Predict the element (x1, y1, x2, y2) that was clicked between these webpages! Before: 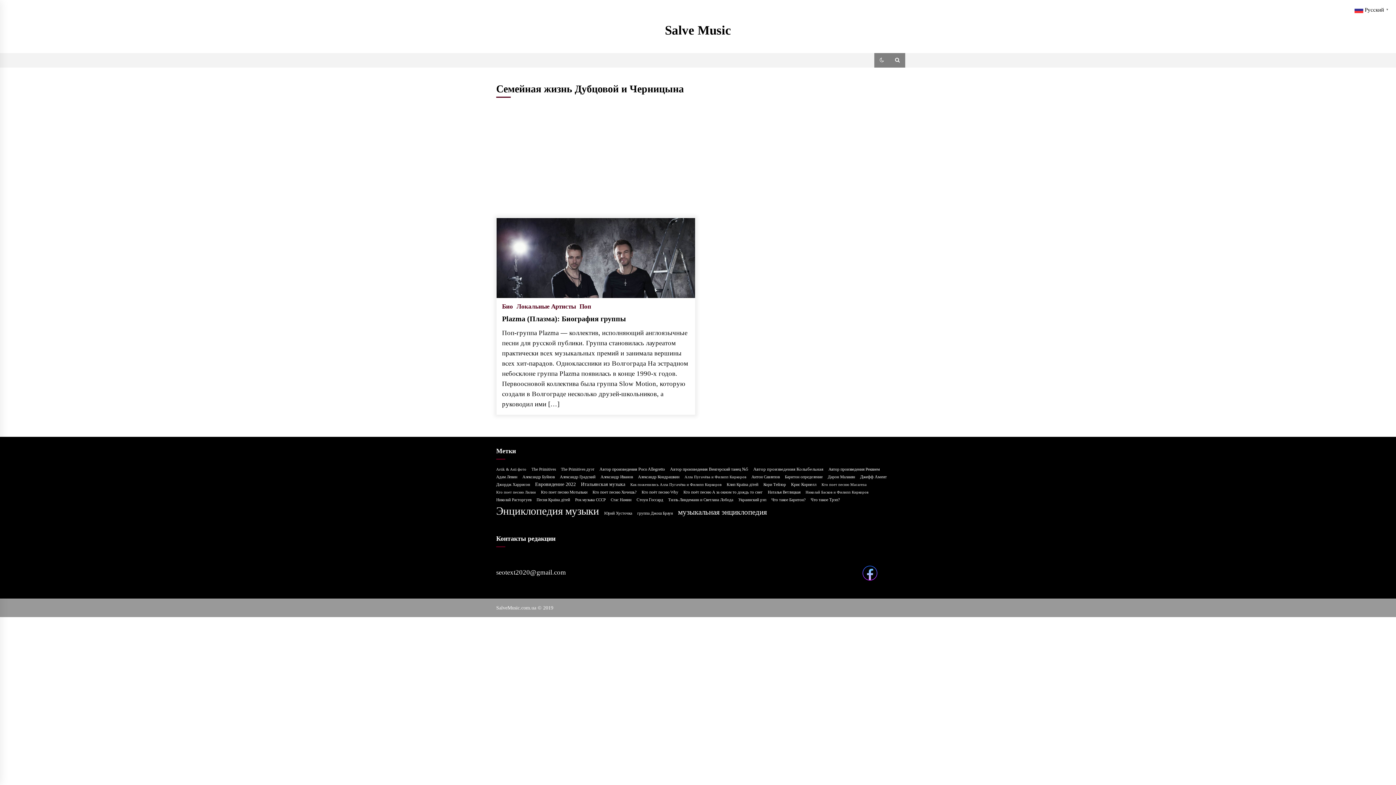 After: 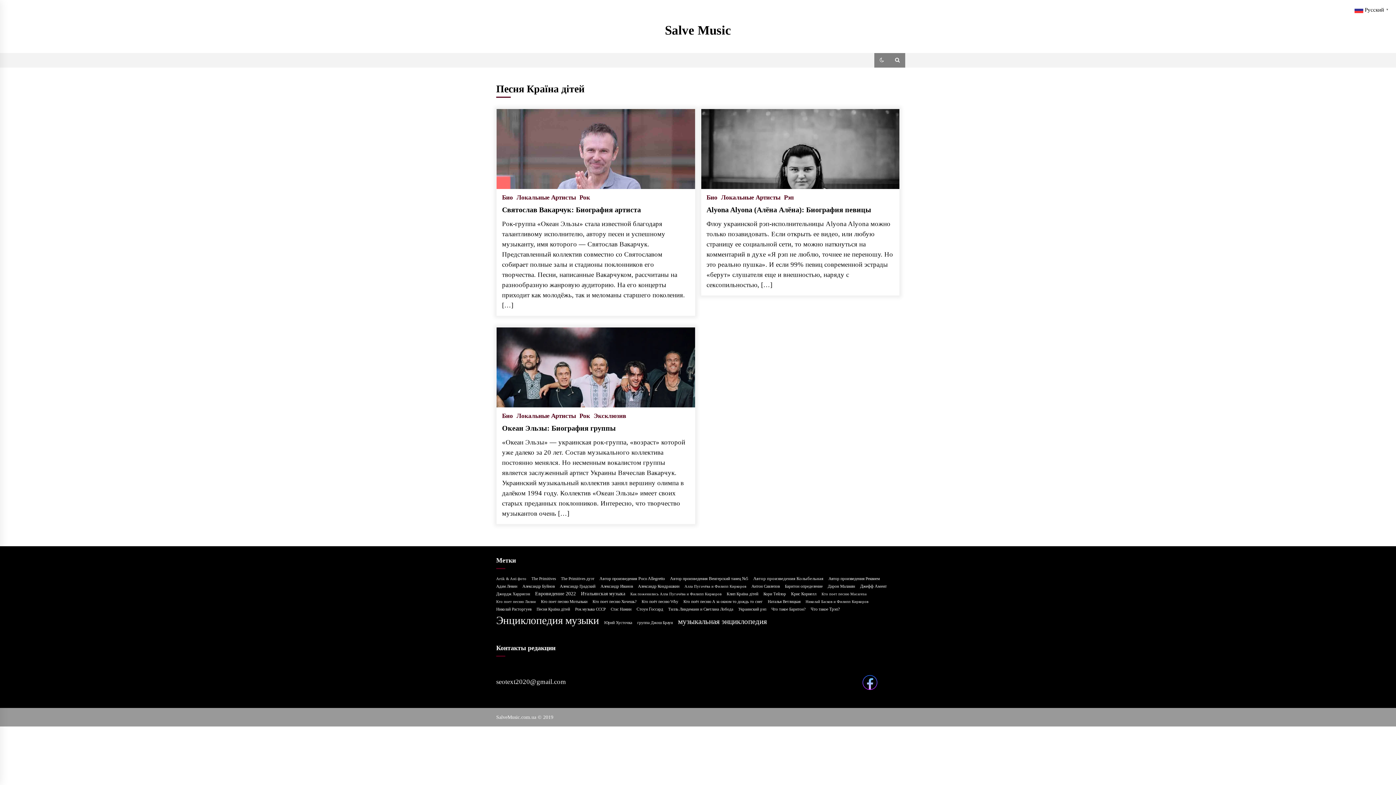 Action: label: Песня Країна дітей (3 элемента) bbox: (536, 497, 573, 503)